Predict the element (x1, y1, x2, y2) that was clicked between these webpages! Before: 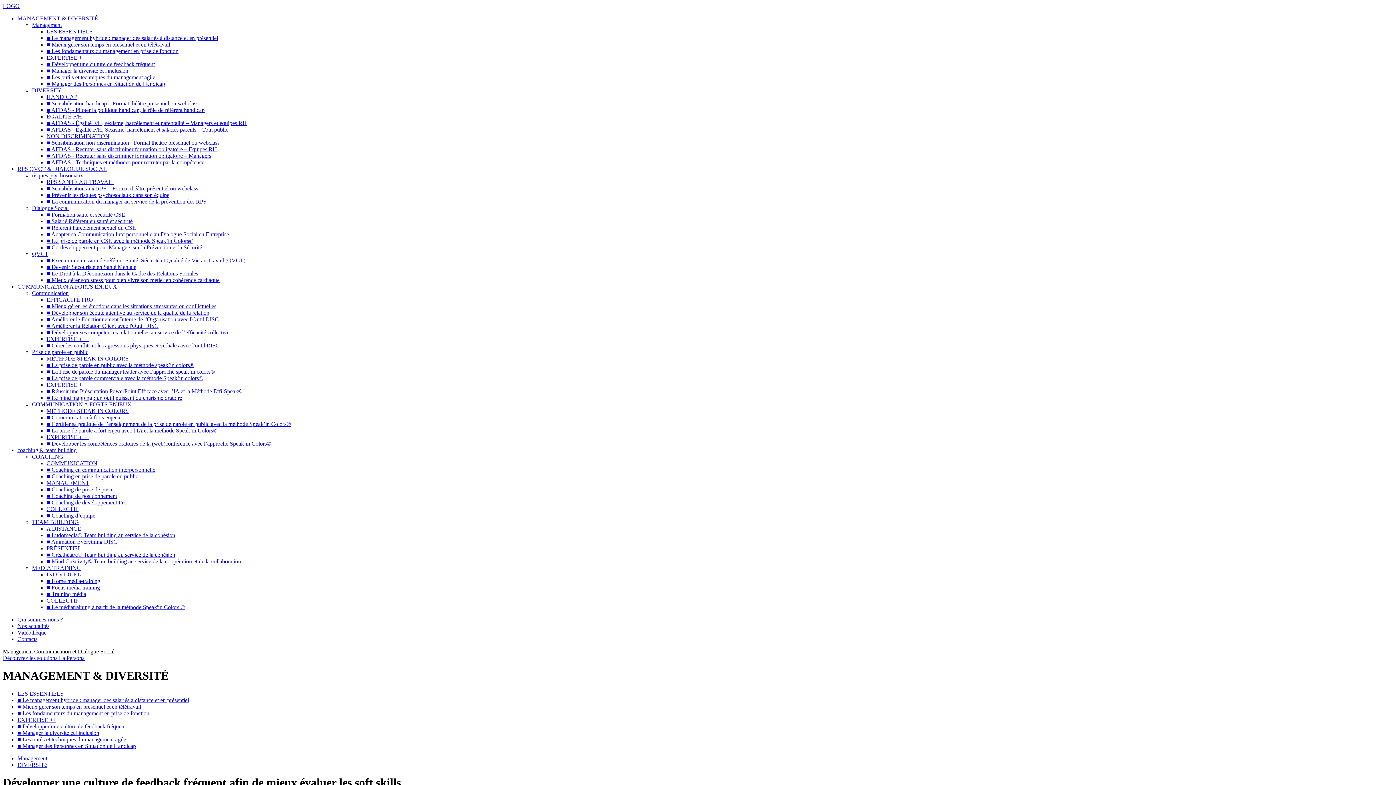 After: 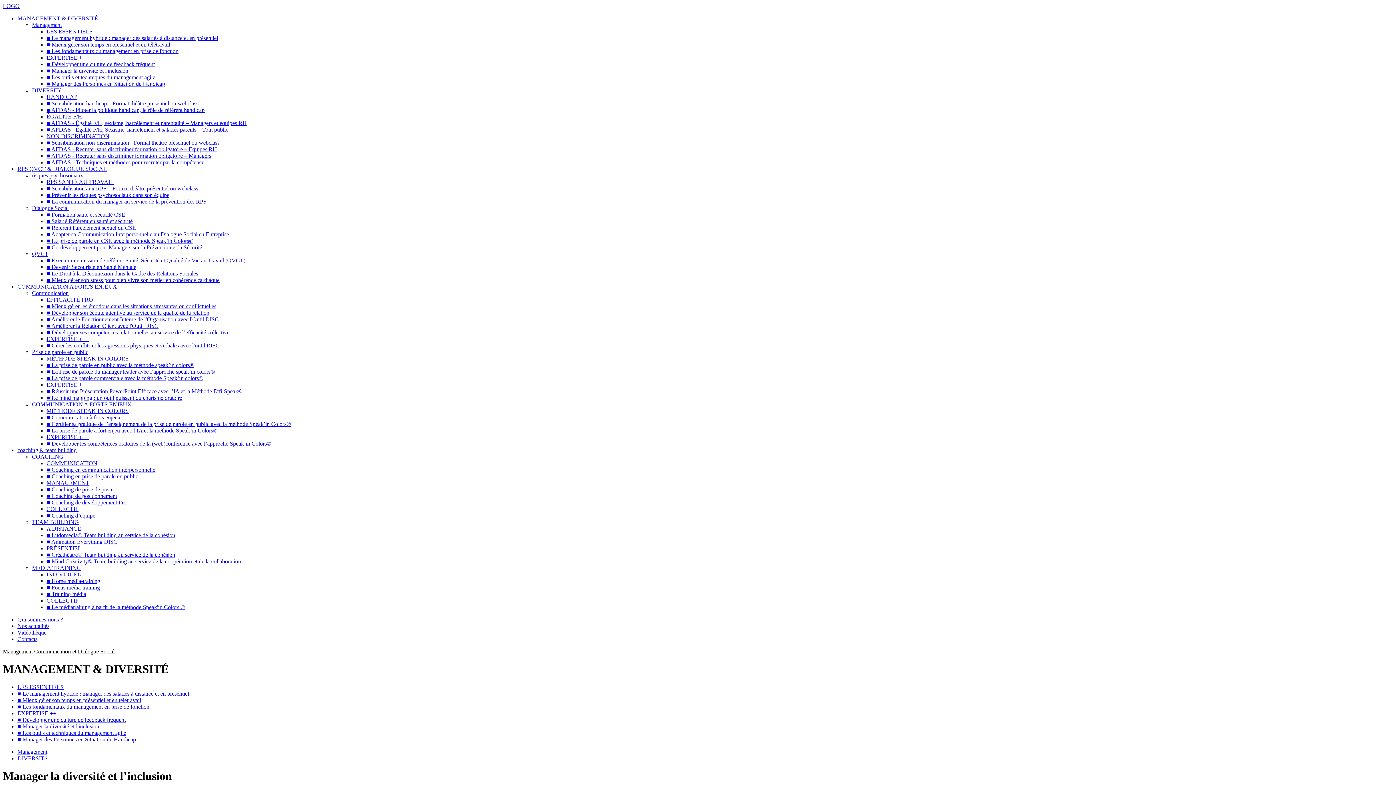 Action: label: ■ Manager la diversité et l'inclusion bbox: (17, 730, 99, 736)